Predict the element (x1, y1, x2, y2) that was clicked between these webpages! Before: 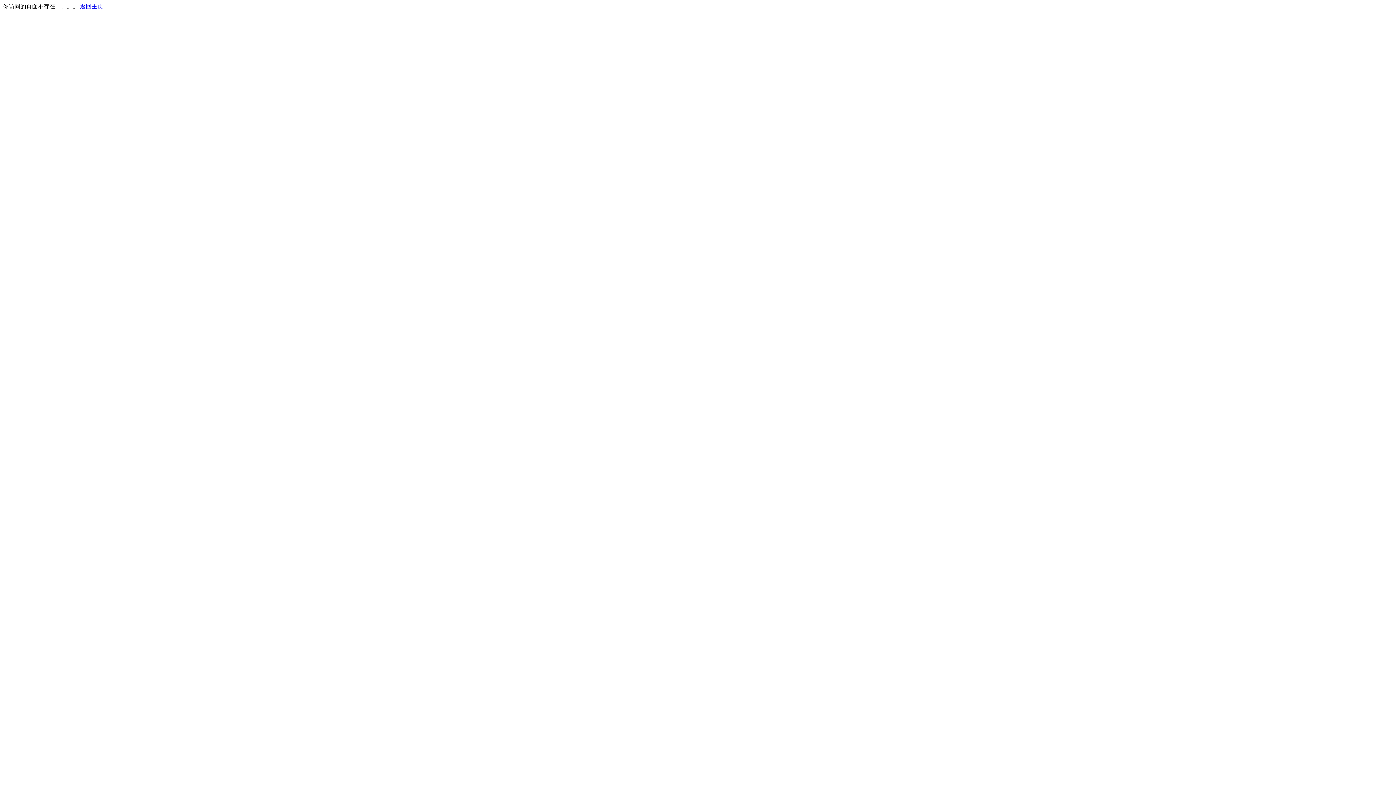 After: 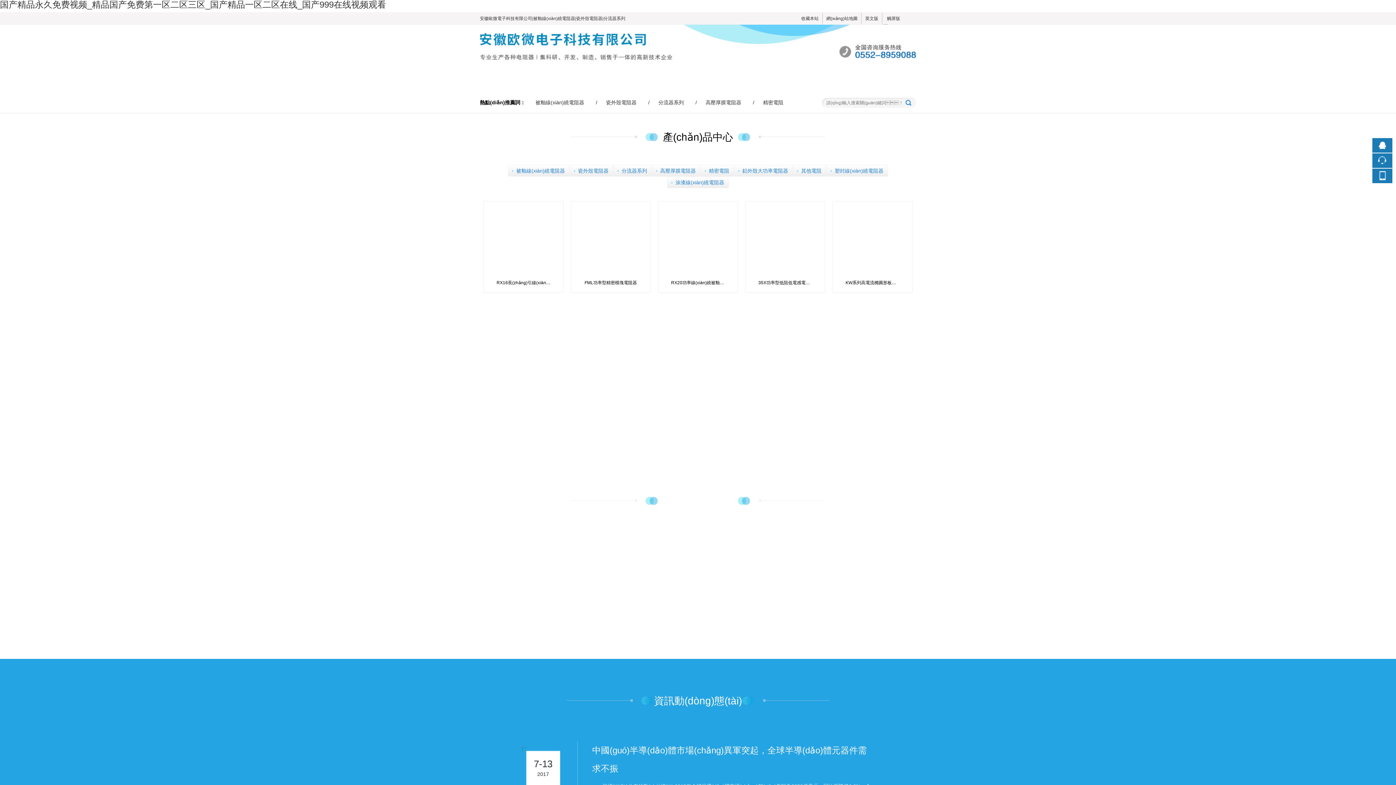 Action: bbox: (80, 3, 103, 9) label: 返回主页